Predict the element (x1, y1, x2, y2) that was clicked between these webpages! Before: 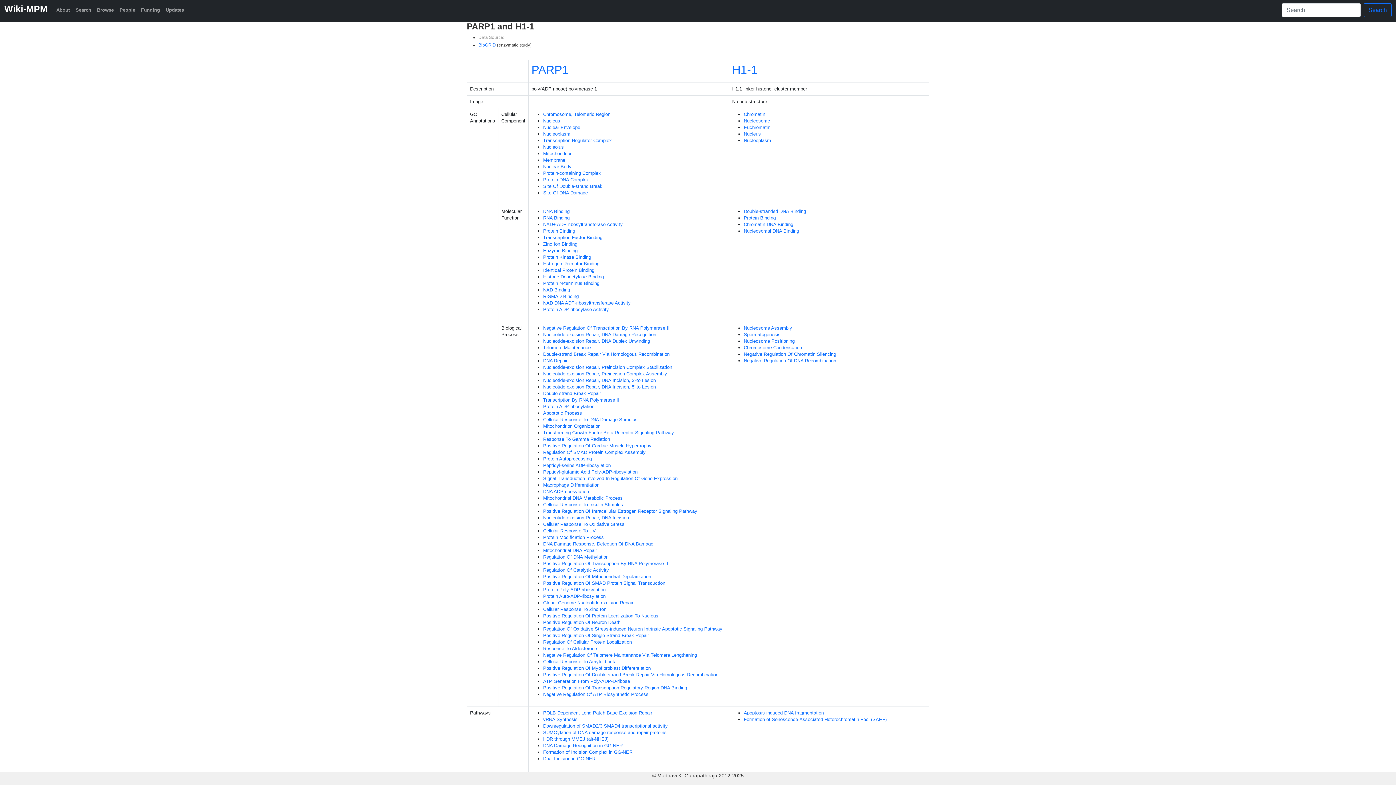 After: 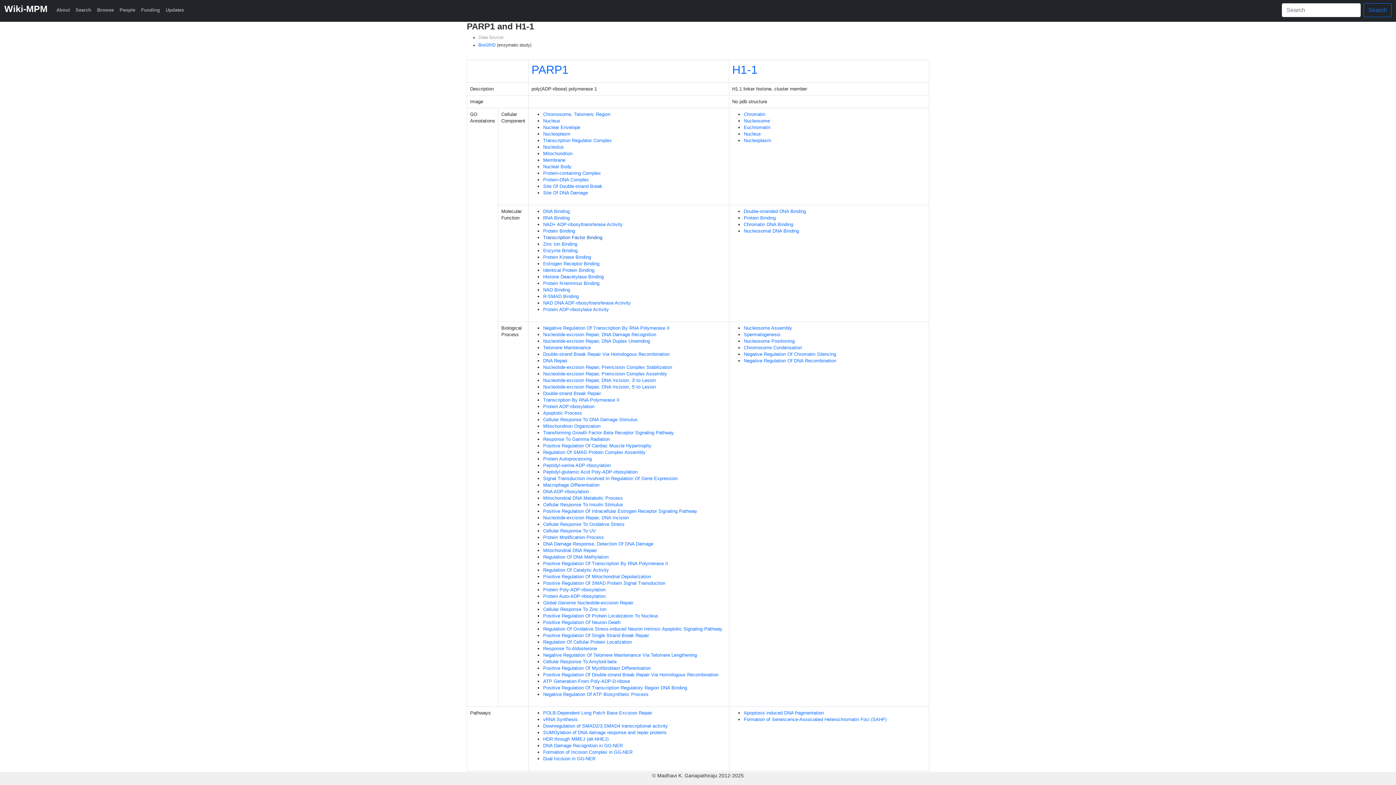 Action: label: Transcription Factor Binding bbox: (543, 234, 602, 240)